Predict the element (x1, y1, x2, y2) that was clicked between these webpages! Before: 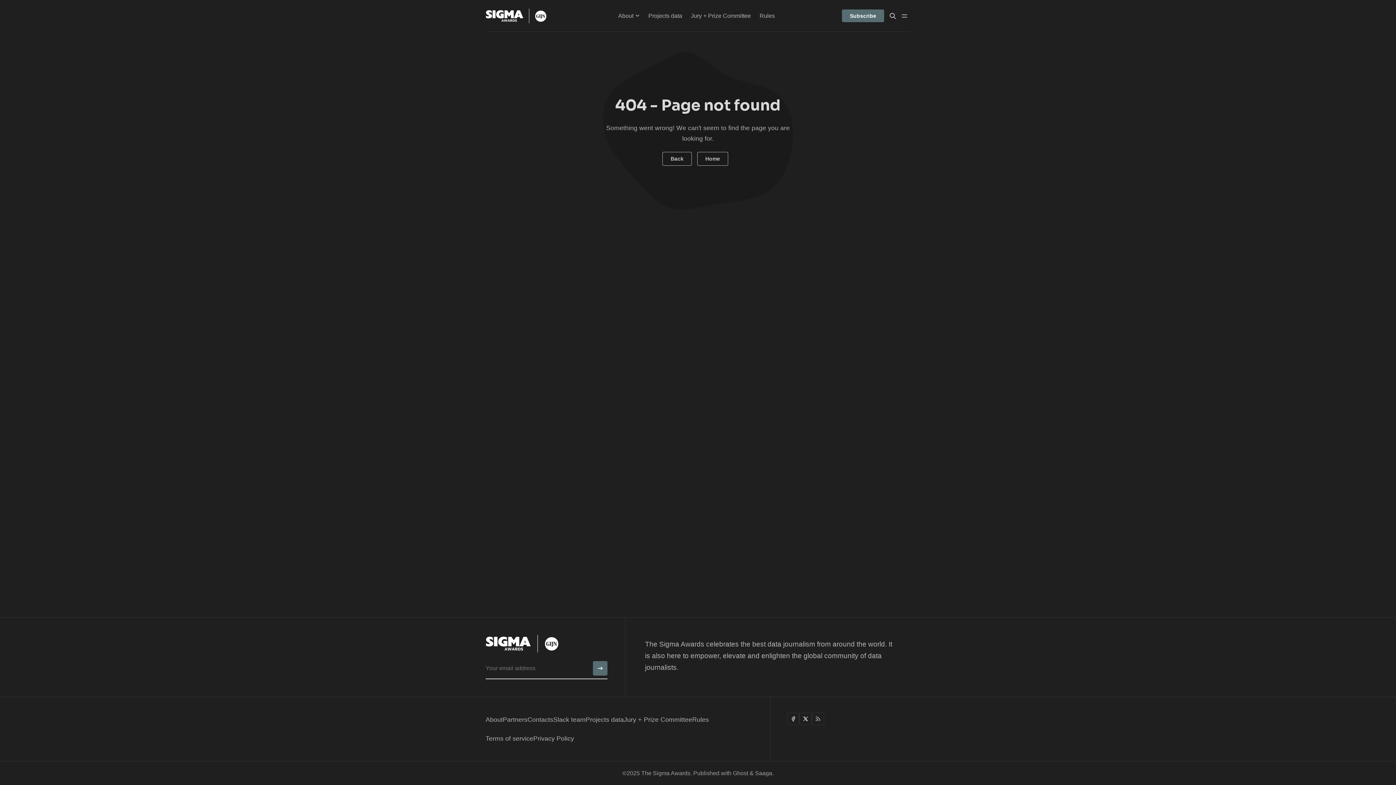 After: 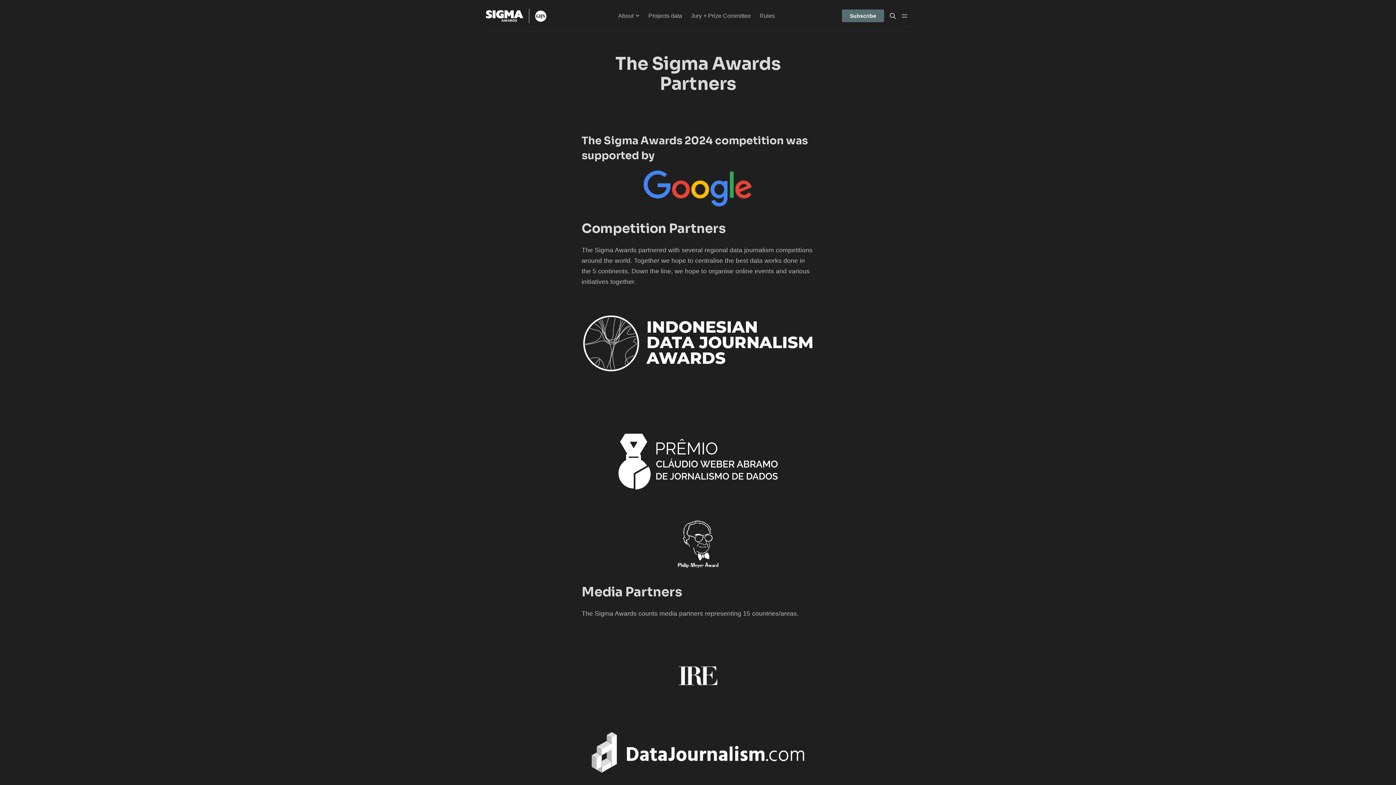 Action: bbox: (502, 716, 527, 724) label: Partners